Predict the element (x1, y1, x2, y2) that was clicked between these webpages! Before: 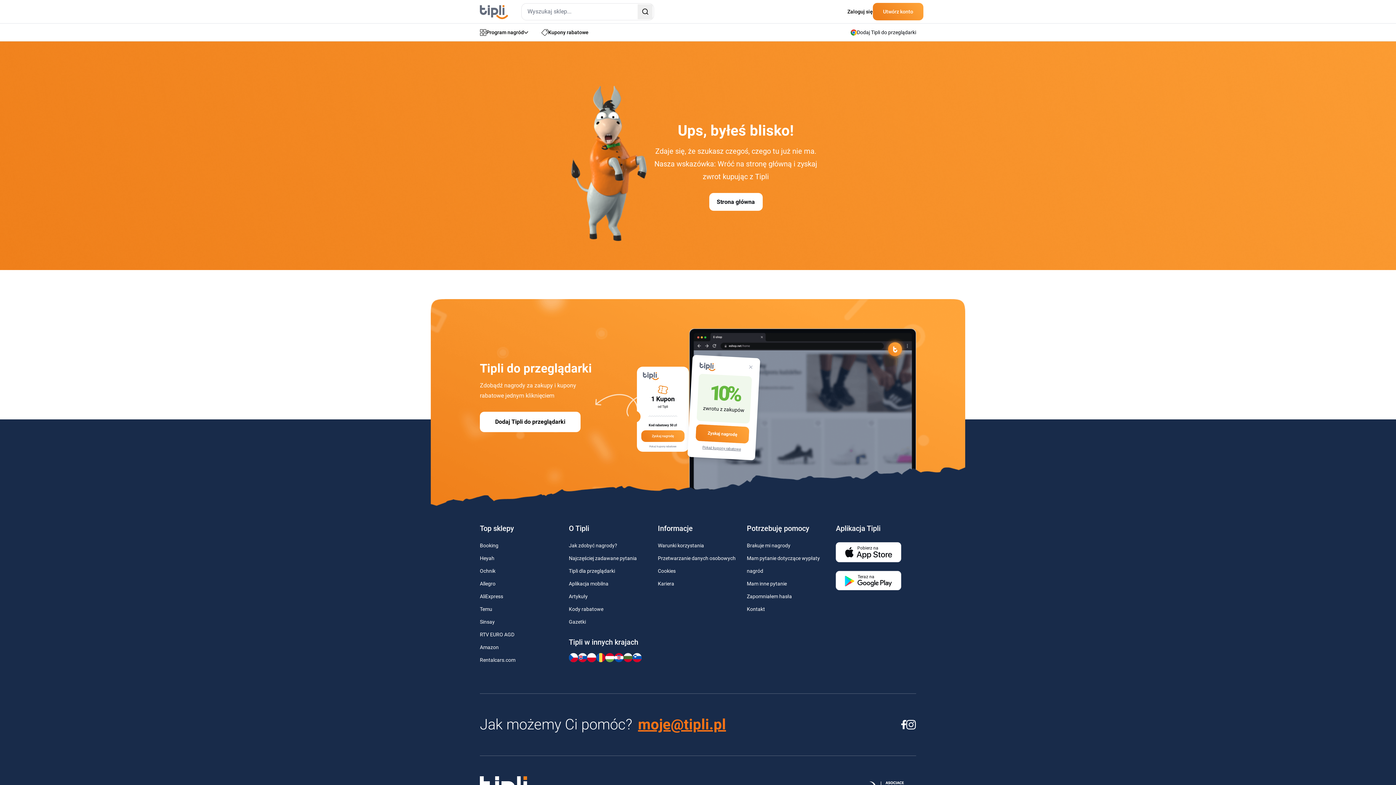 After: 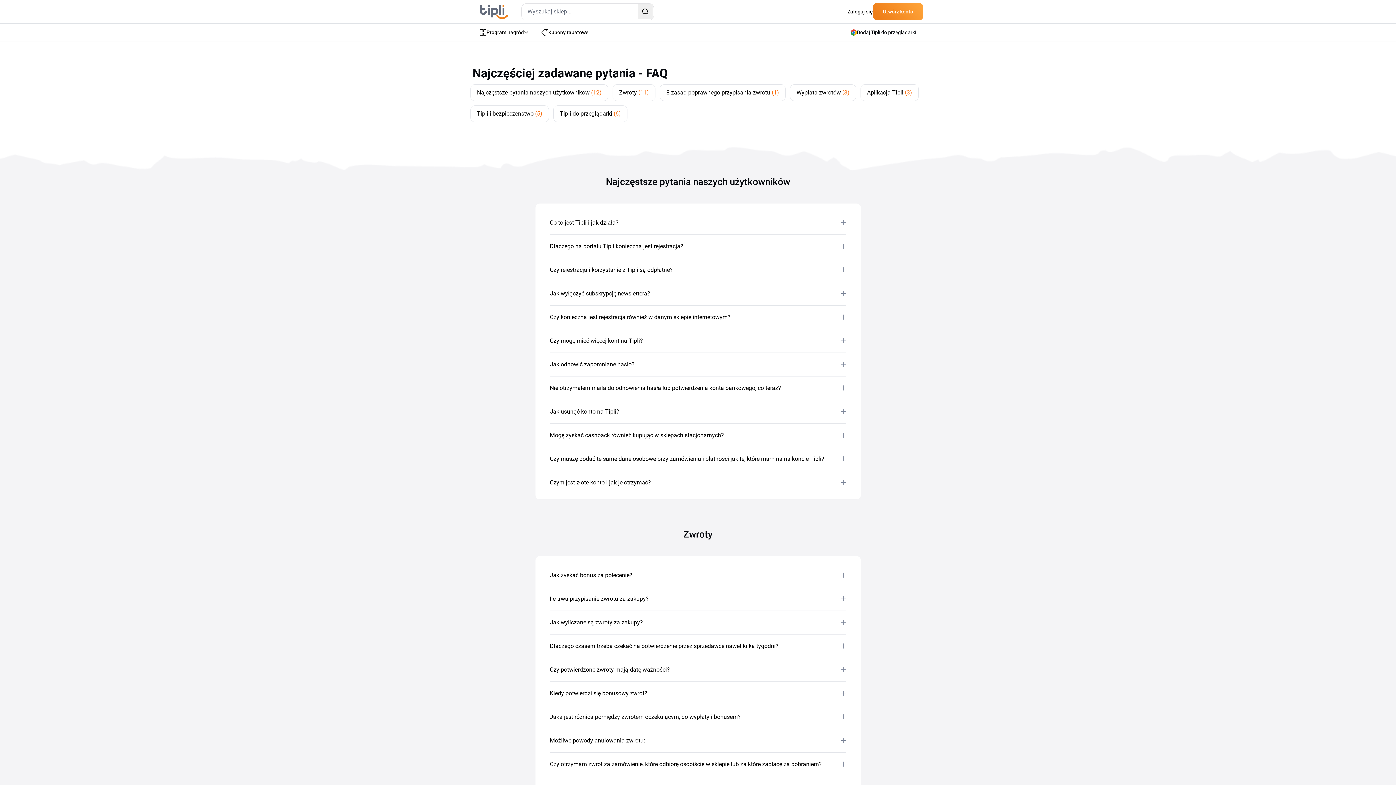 Action: label: Najczęściej zadawane pytania bbox: (569, 555, 637, 561)